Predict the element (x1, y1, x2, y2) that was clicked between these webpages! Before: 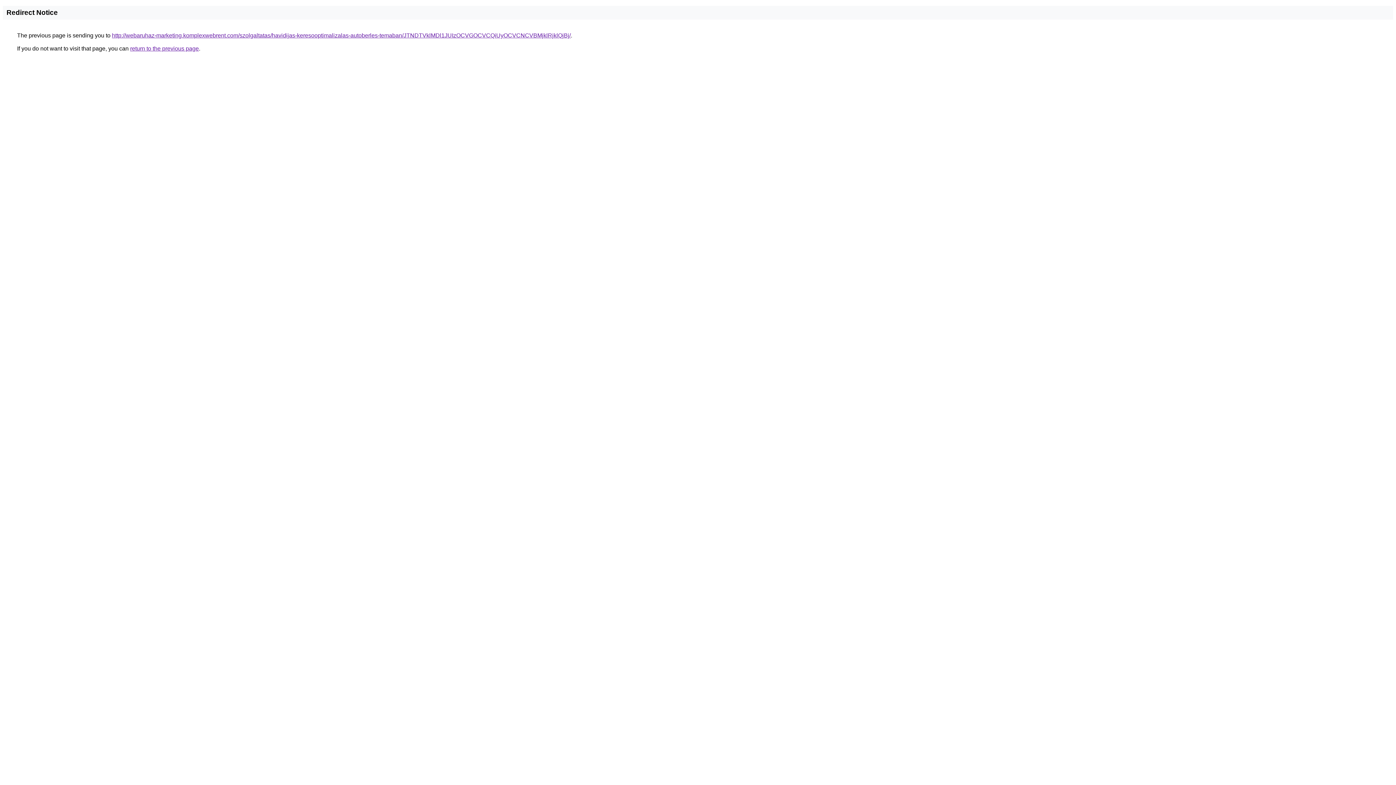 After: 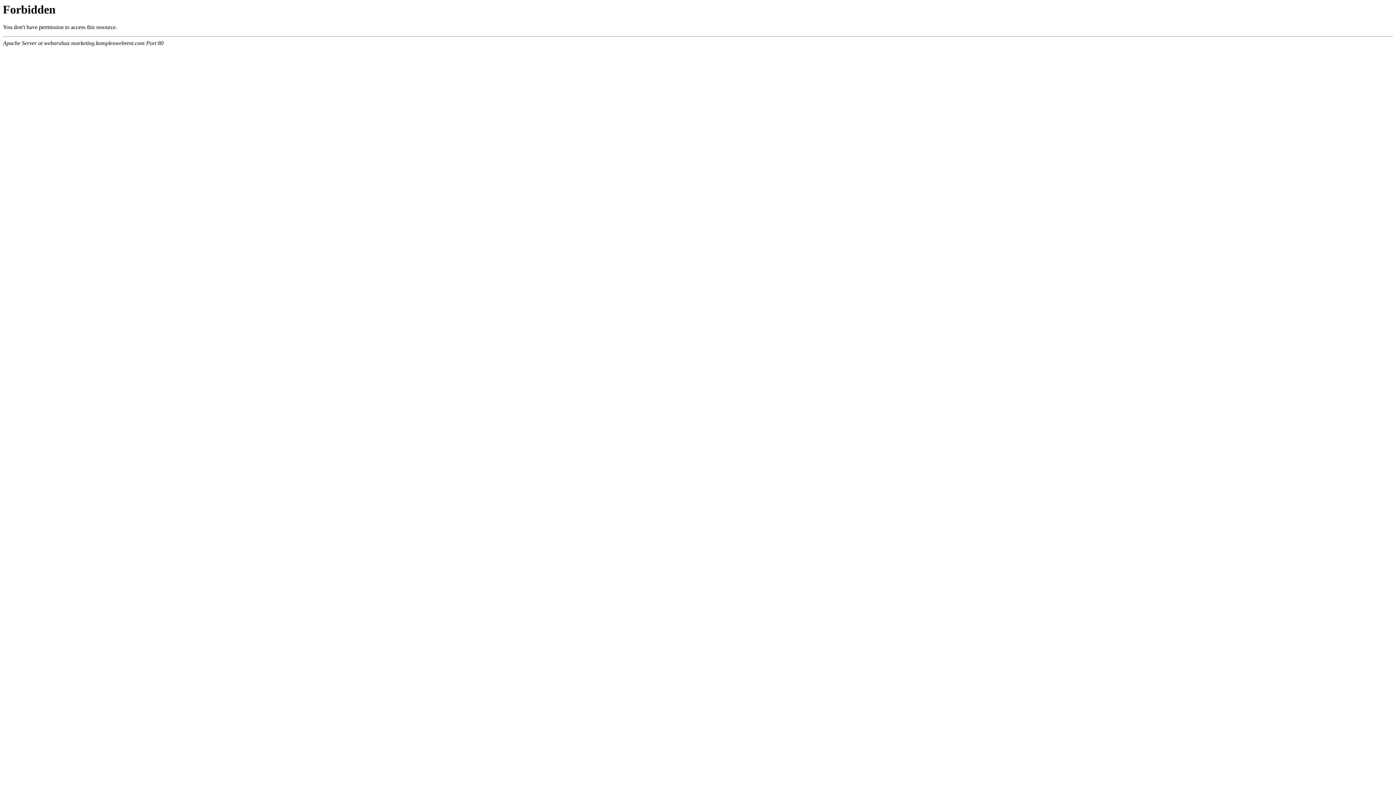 Action: label: http://webaruhaz-marketing.komplexwebrent.com/szolgaltatas/havidijas-keresooptimalizalas-autoberles-temaban/JTNDTVklMDl1JUIzOCVGOCVCQiUyOCVCNCVBMjklRjklQjBj/ bbox: (112, 32, 570, 38)